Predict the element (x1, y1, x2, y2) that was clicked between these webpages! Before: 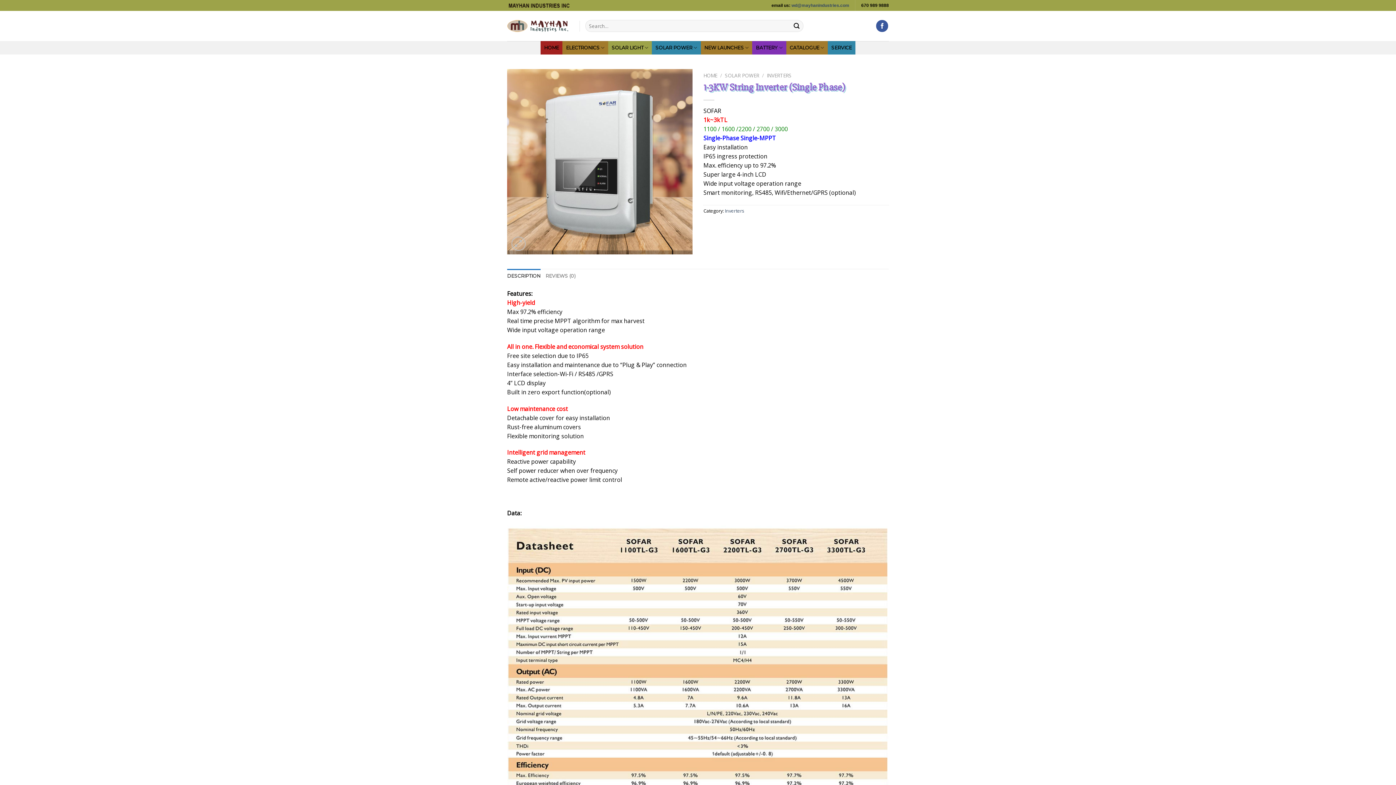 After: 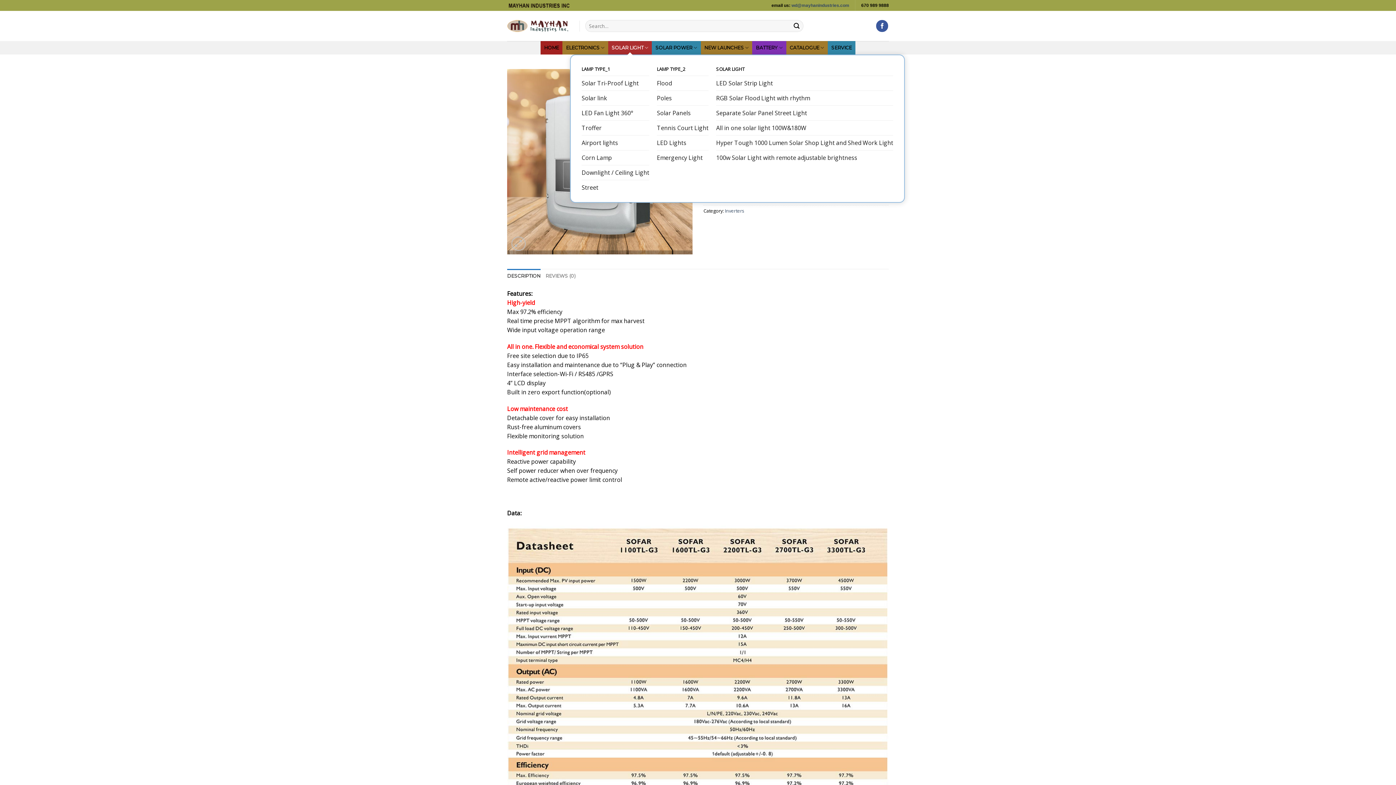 Action: bbox: (608, 41, 652, 54) label: SOLAR LIGHT